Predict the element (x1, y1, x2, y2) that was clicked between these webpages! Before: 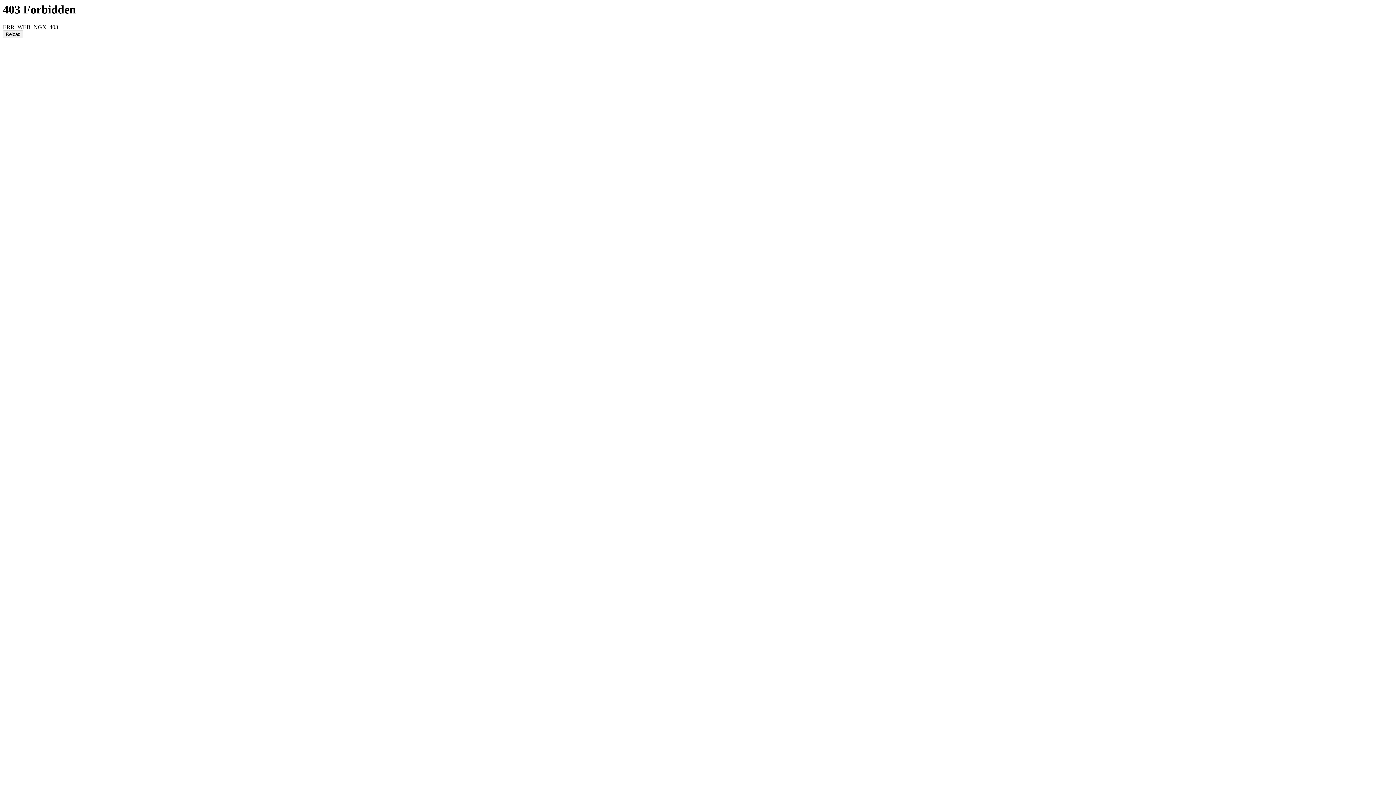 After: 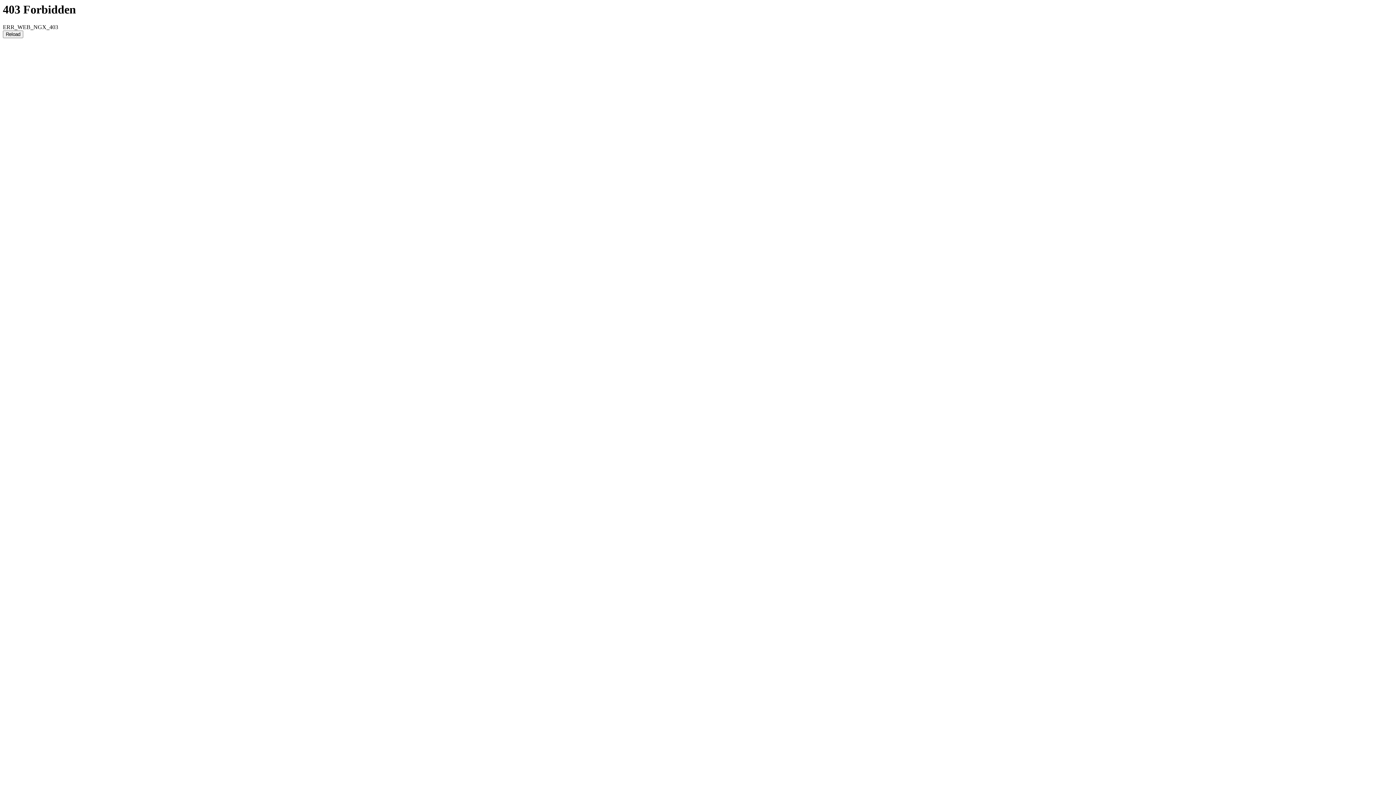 Action: bbox: (2, 30, 23, 38) label: Reload